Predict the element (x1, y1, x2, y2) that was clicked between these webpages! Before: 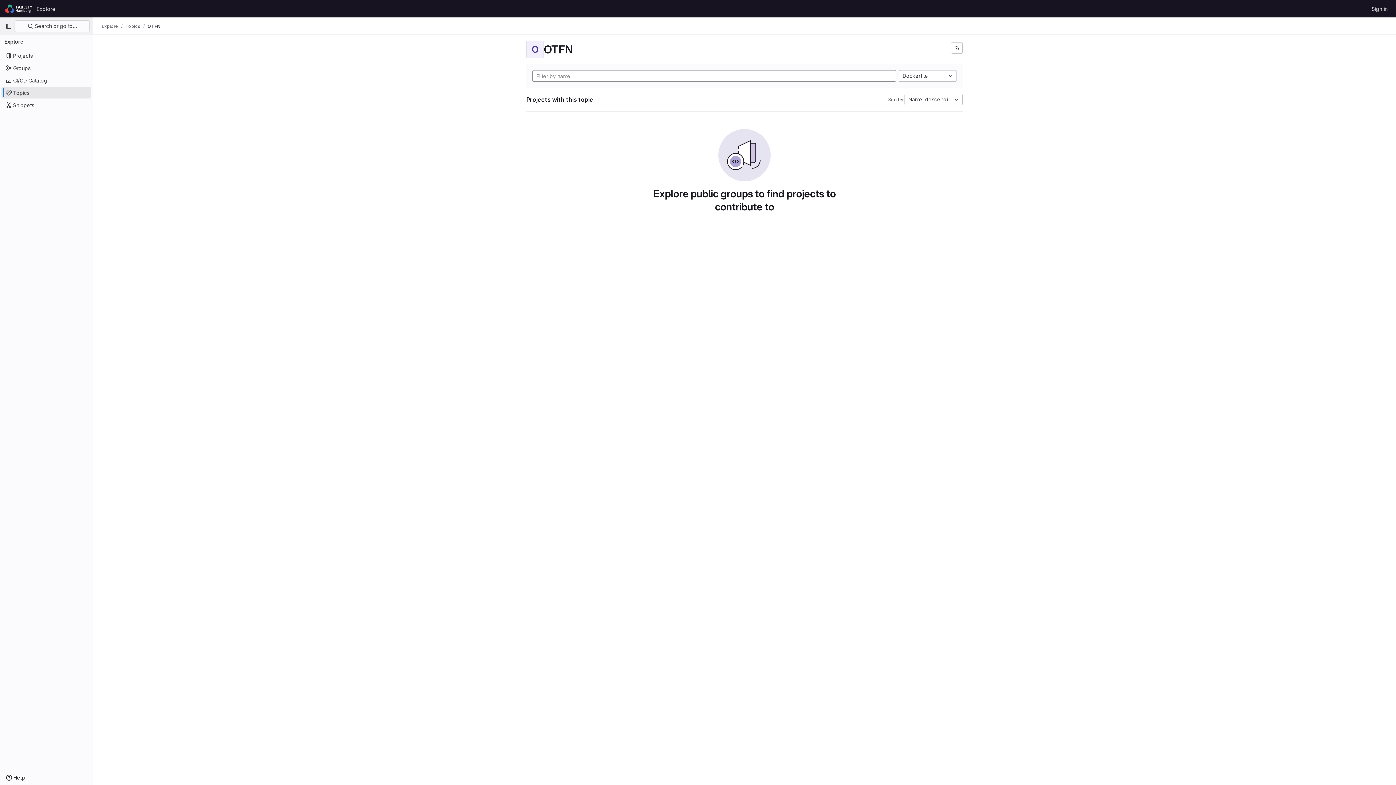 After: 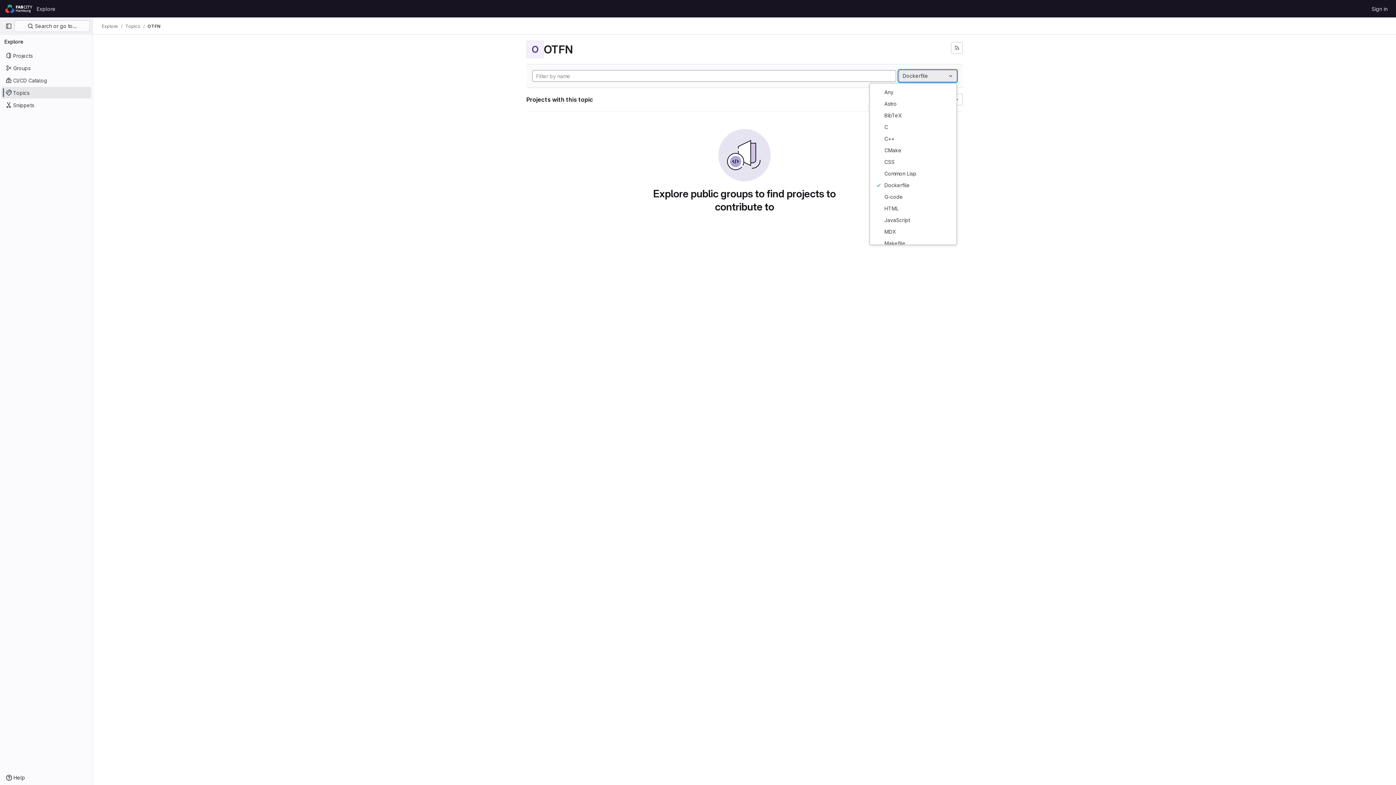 Action: label: Dockerfile bbox: (898, 70, 957, 81)